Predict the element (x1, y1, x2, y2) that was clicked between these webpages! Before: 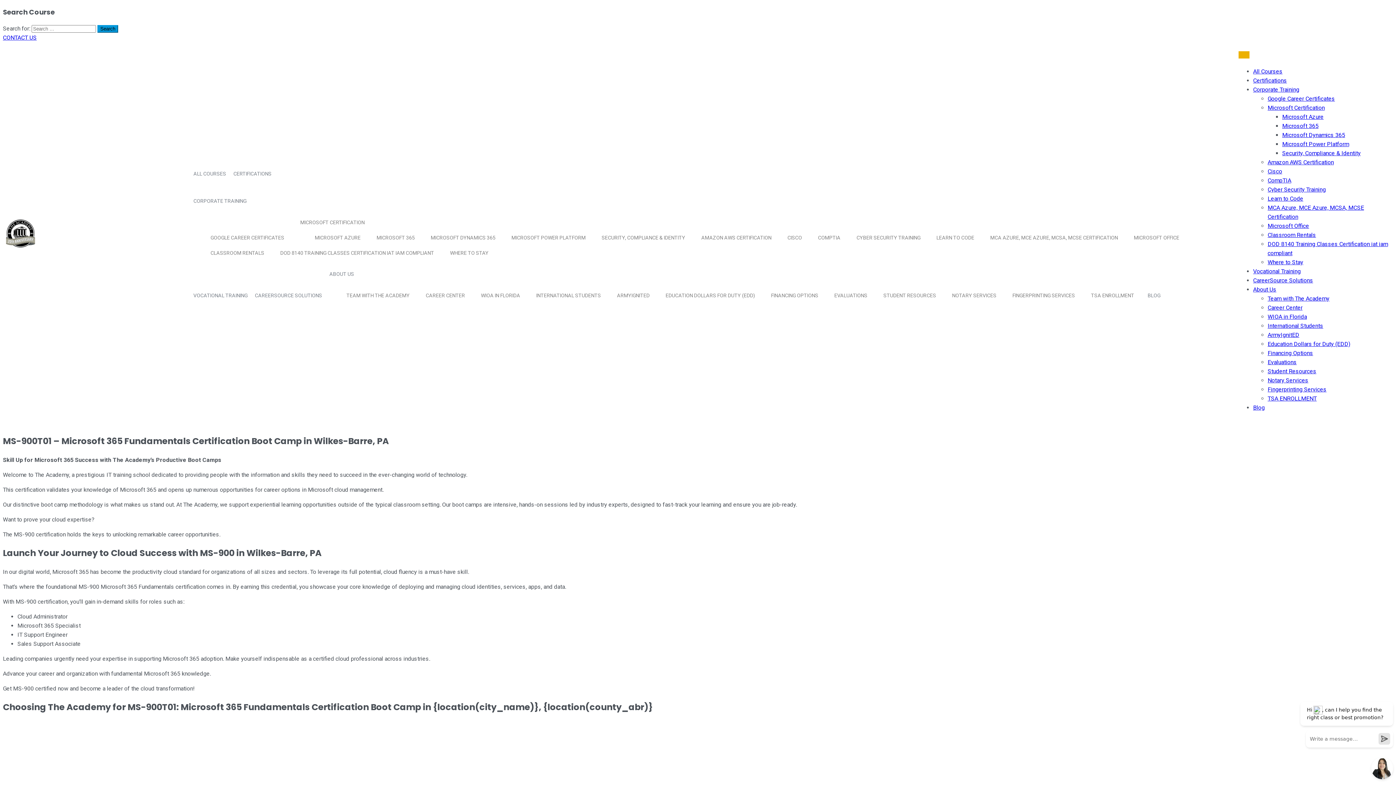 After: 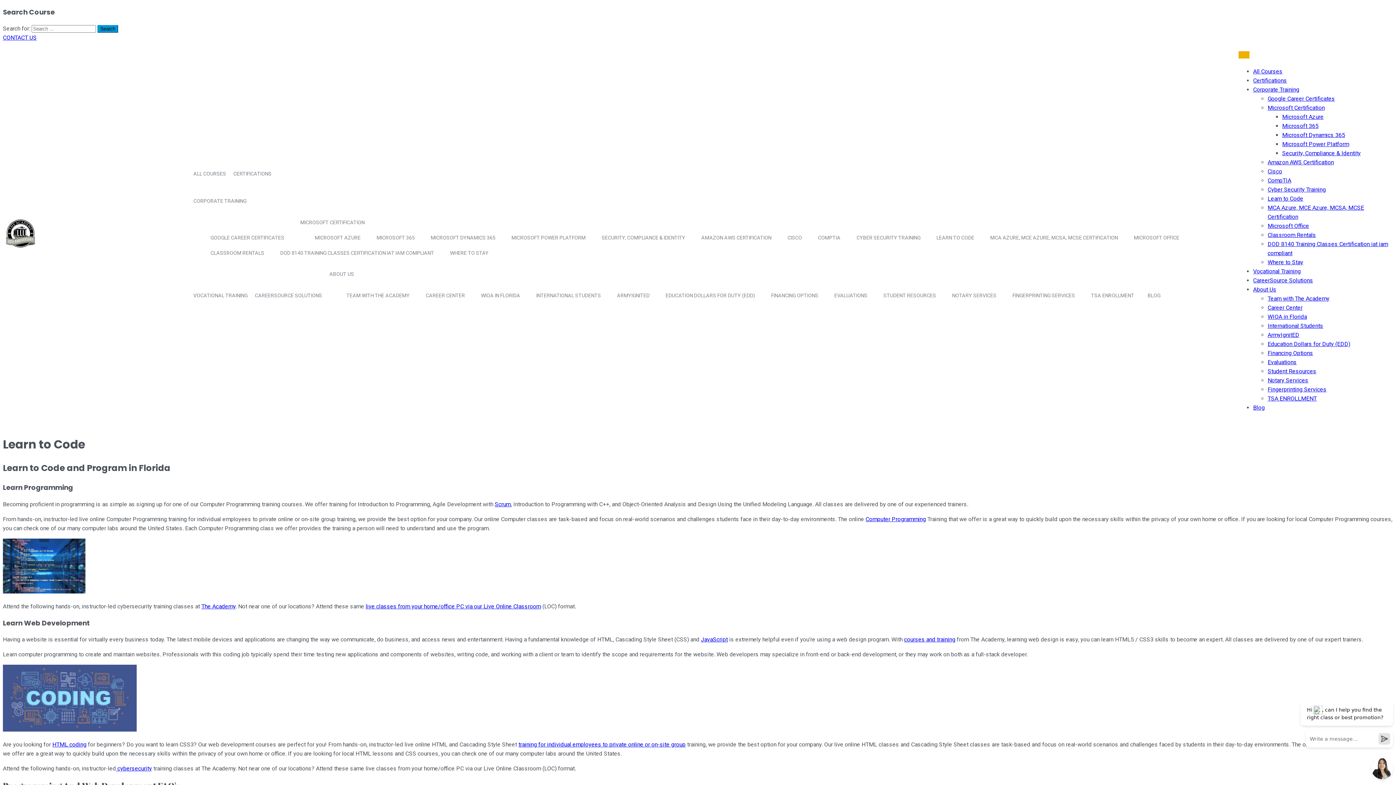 Action: bbox: (1267, 195, 1303, 202) label: Learn to Code